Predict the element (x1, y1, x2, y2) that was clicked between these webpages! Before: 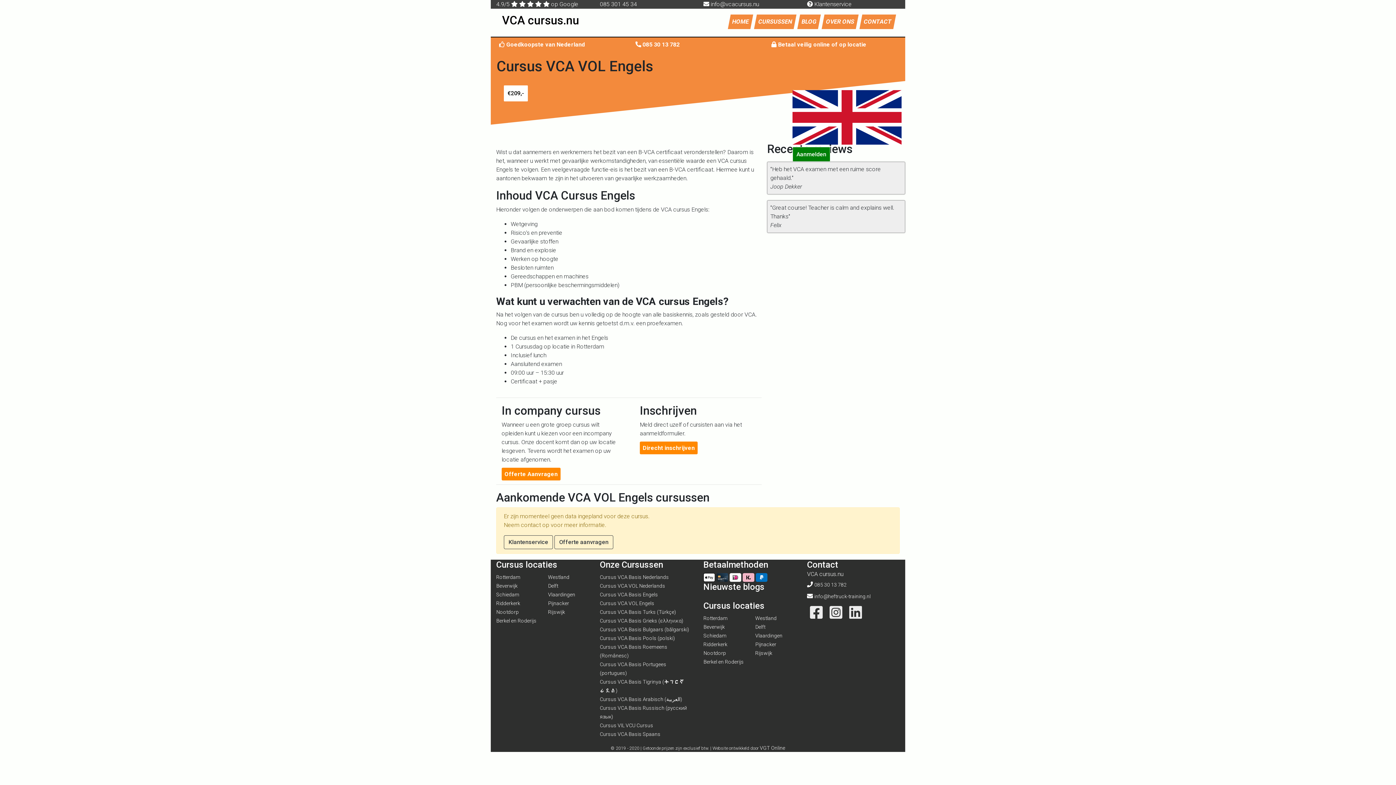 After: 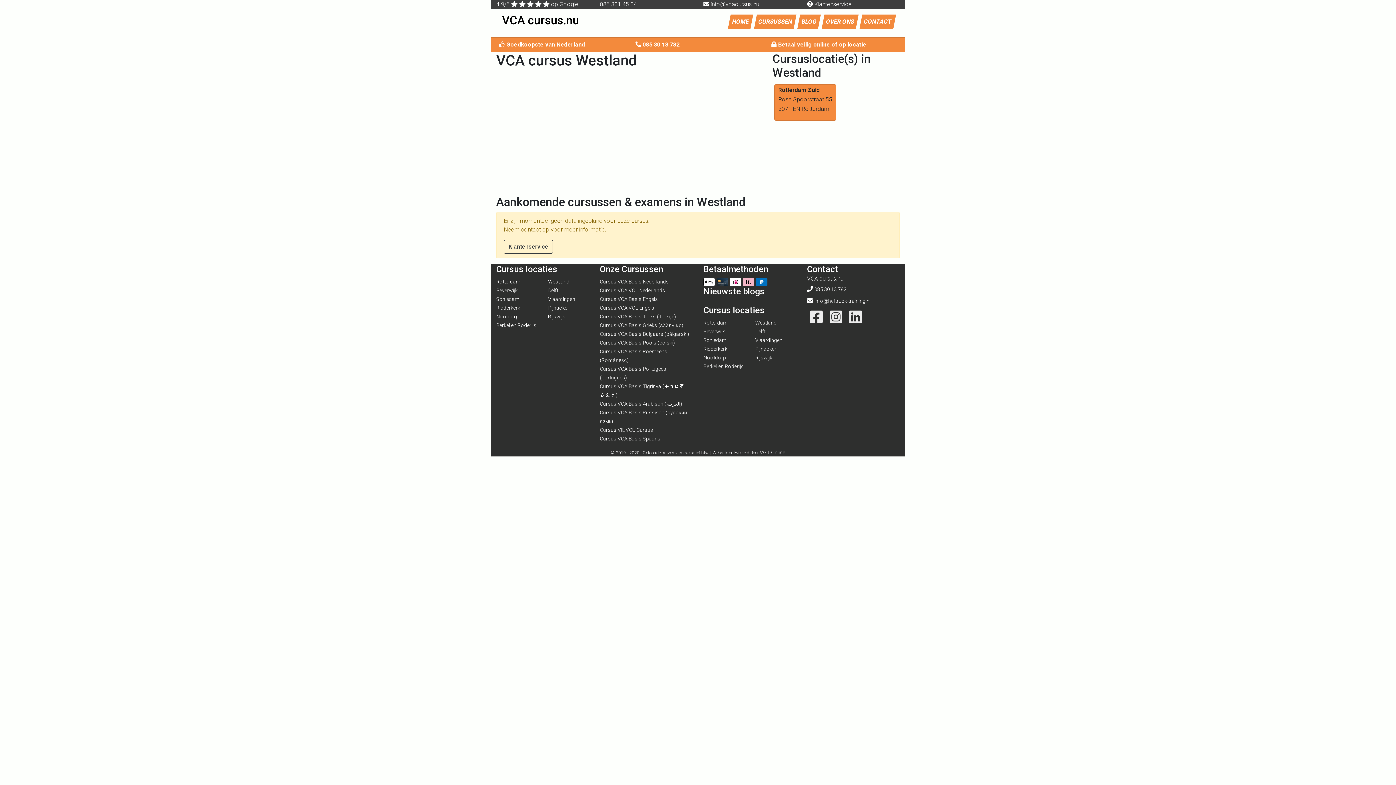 Action: bbox: (755, 615, 776, 621) label: Westland